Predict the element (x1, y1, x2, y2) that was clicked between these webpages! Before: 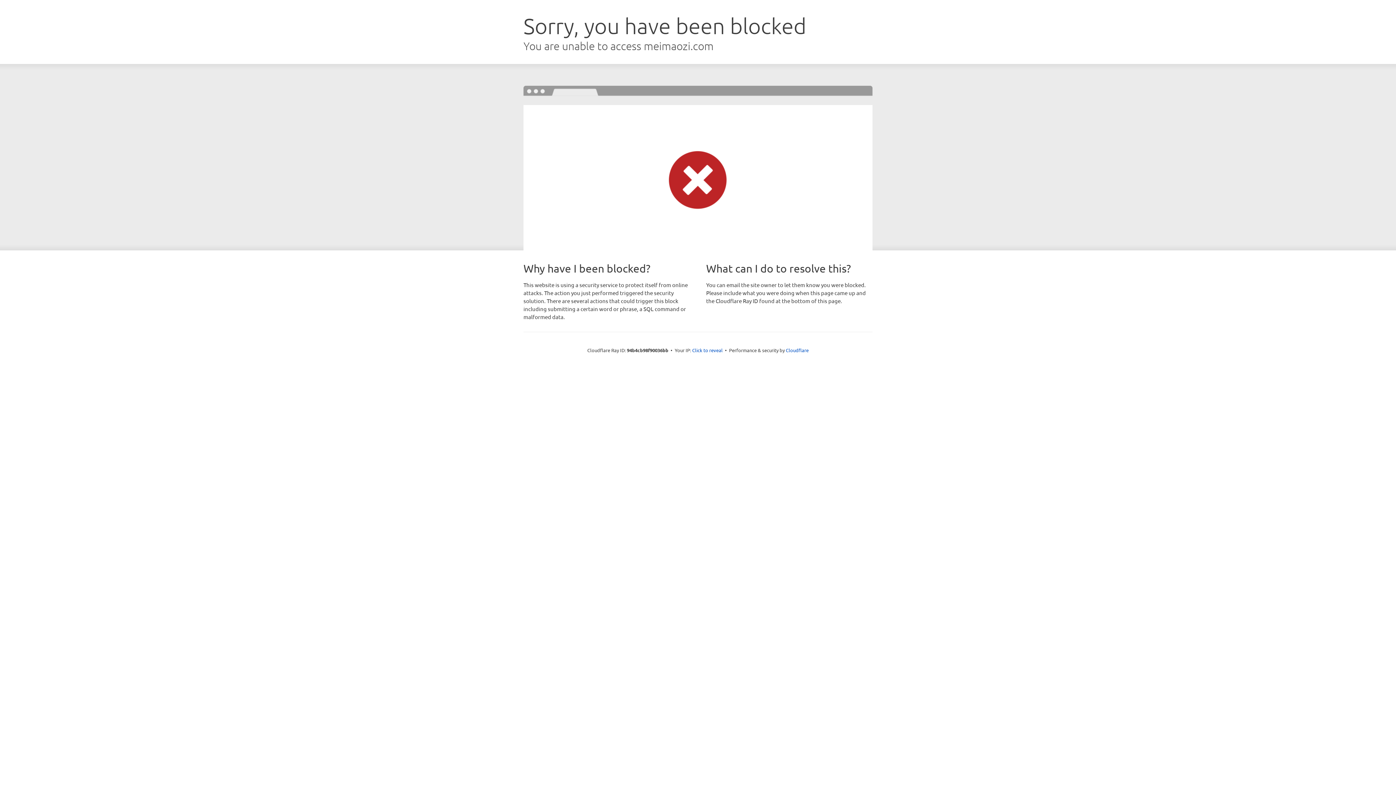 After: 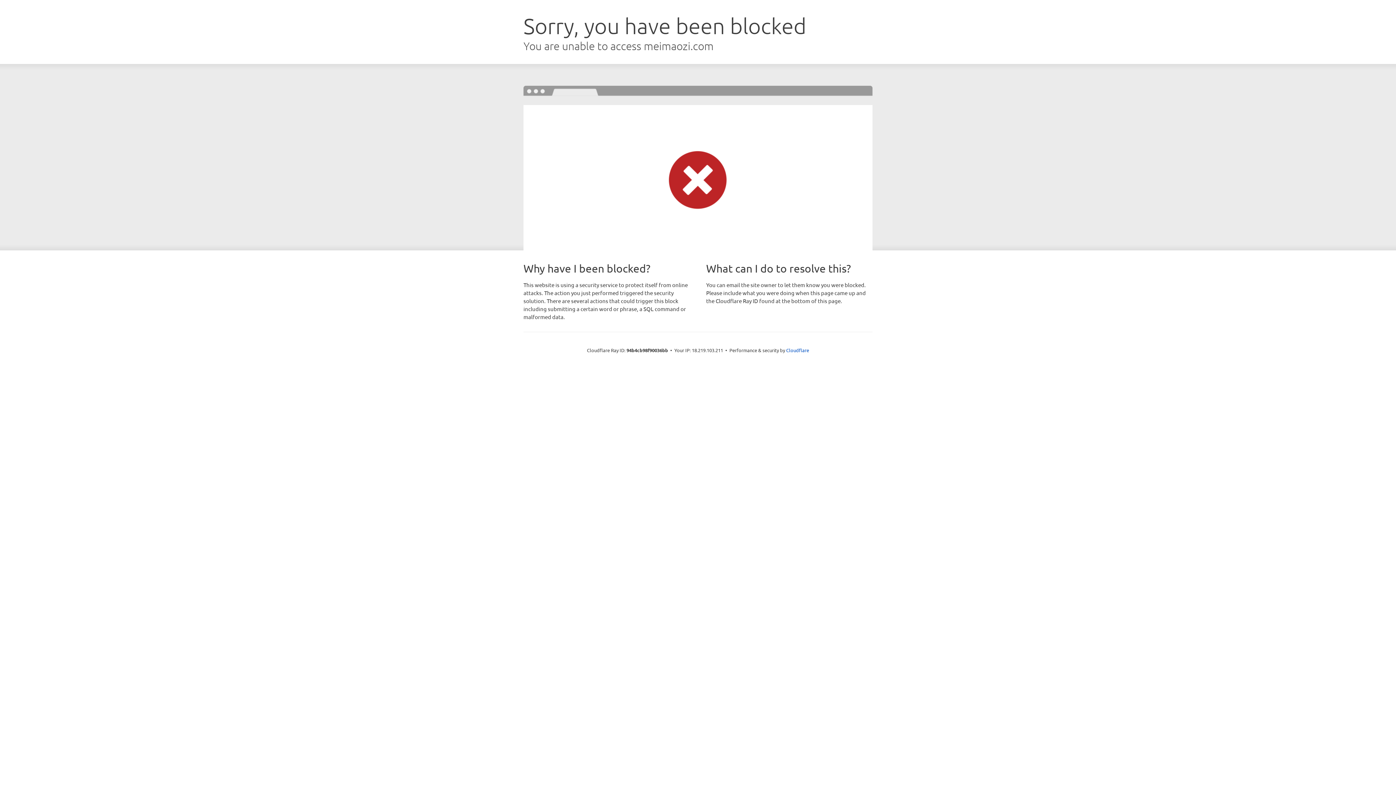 Action: bbox: (692, 346, 722, 353) label: Click to reveal